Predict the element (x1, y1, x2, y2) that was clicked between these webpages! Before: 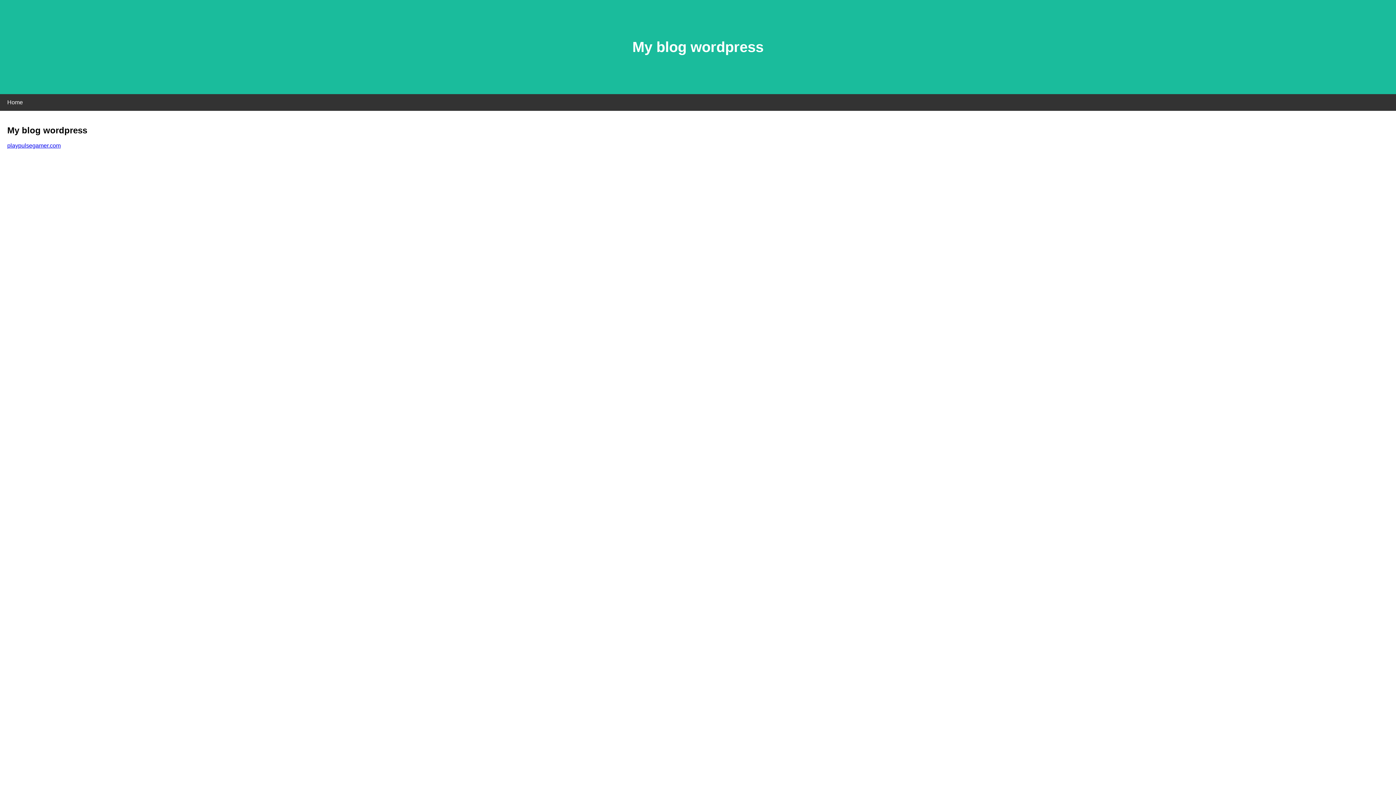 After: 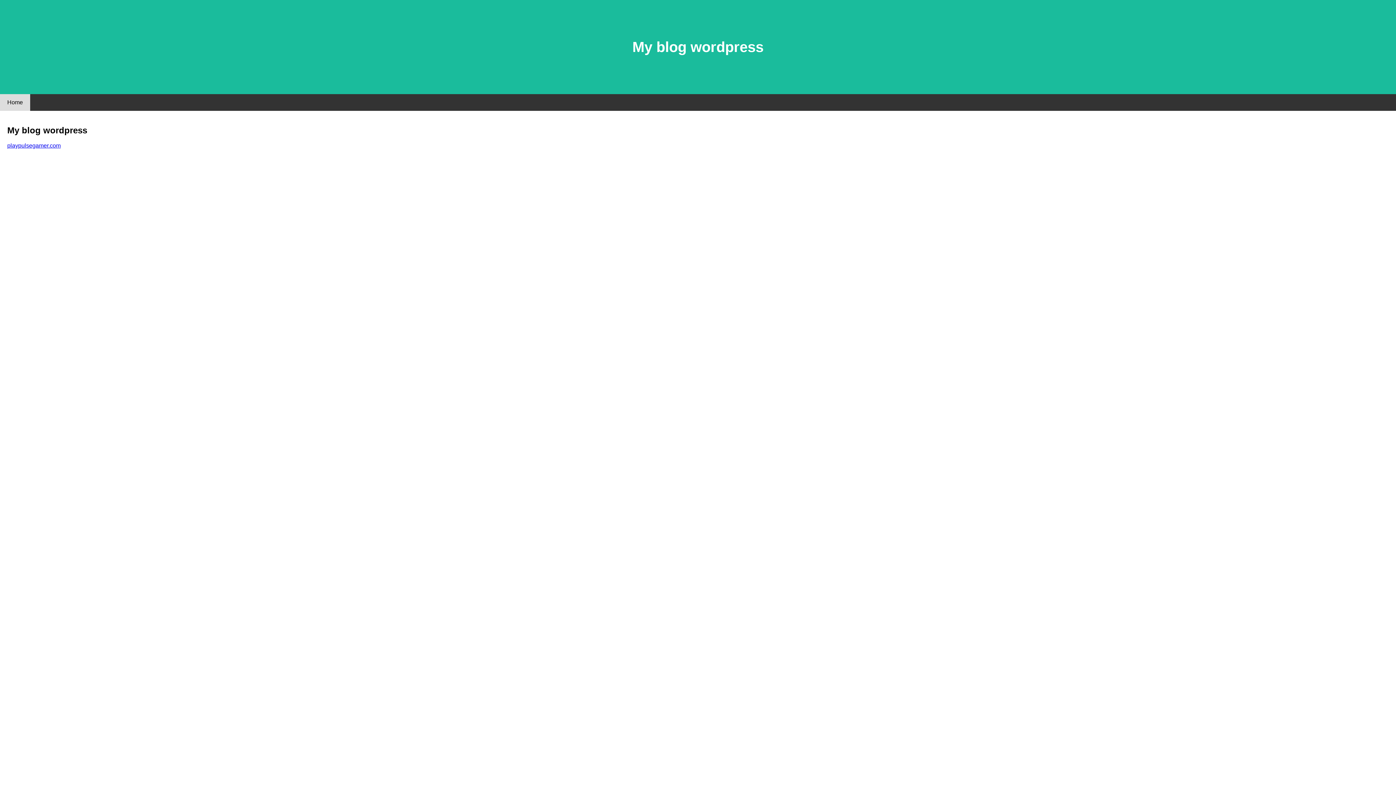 Action: label: Home bbox: (0, 94, 30, 110)